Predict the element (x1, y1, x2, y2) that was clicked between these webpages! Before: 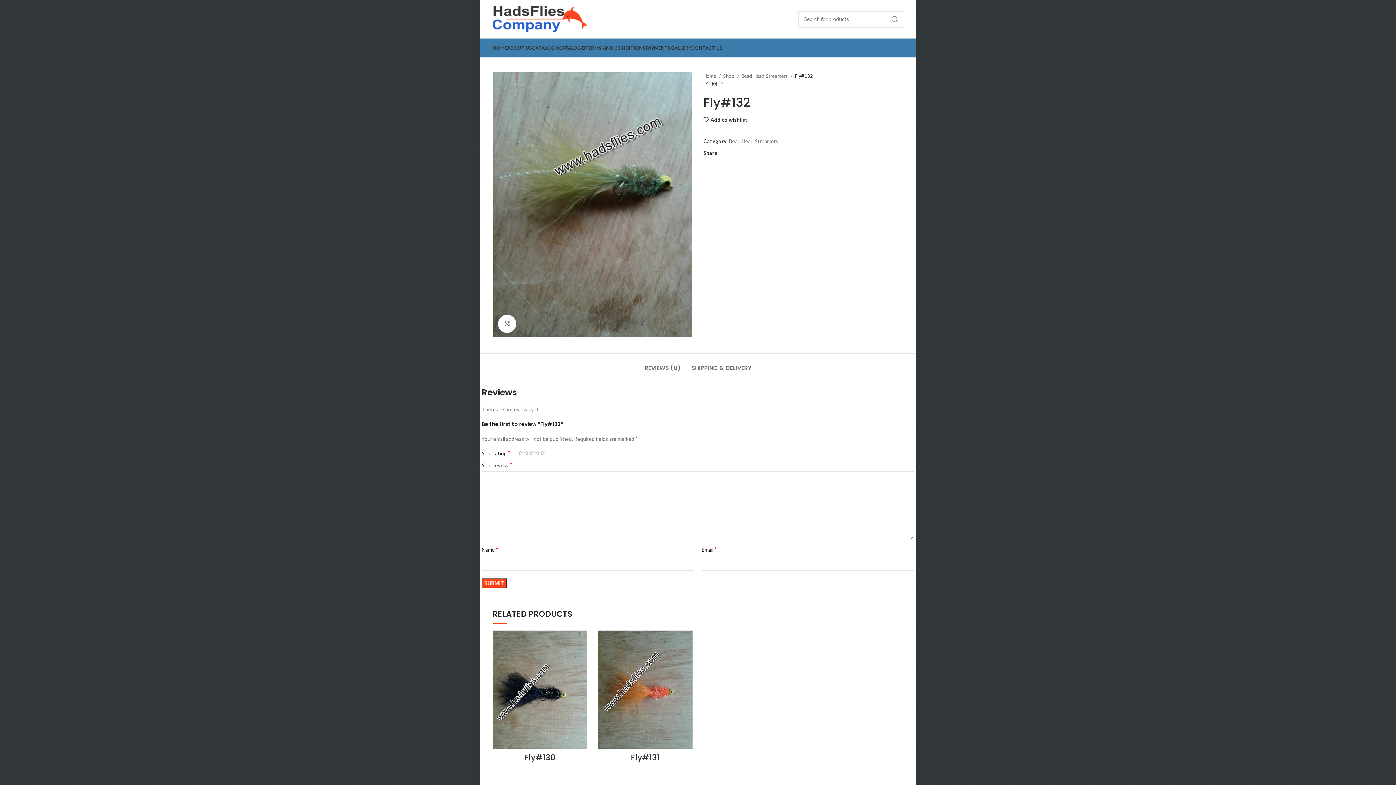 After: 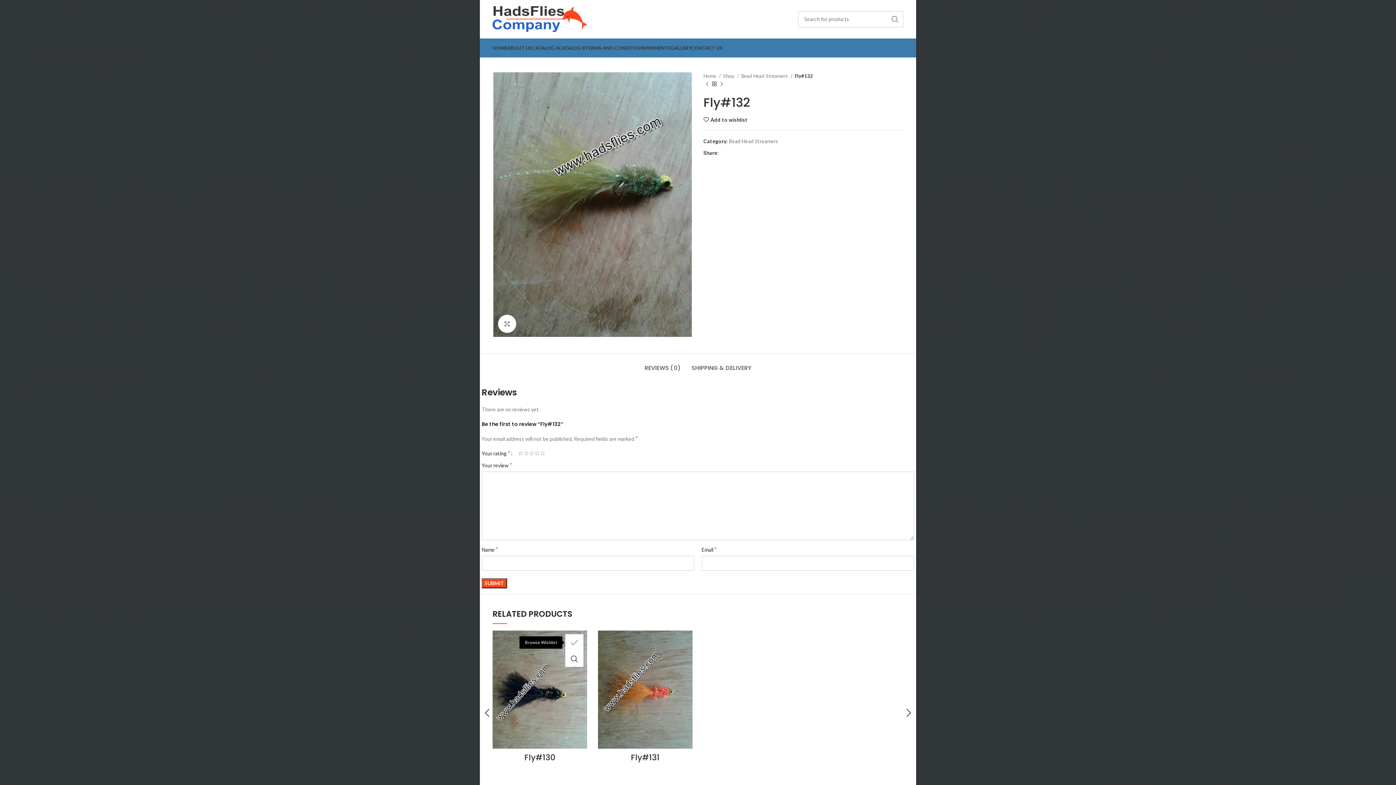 Action: label: Add to wishlist bbox: (572, 634, 590, 650)